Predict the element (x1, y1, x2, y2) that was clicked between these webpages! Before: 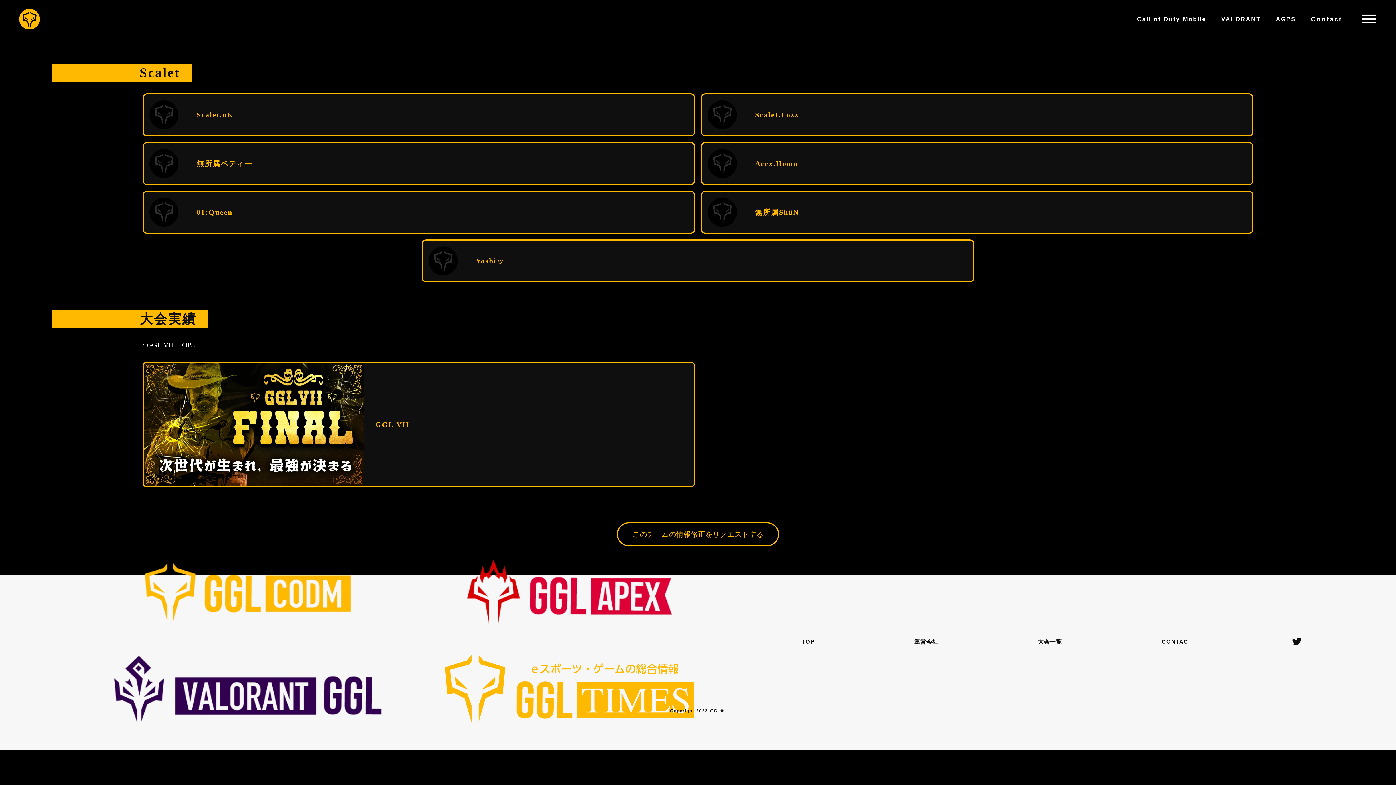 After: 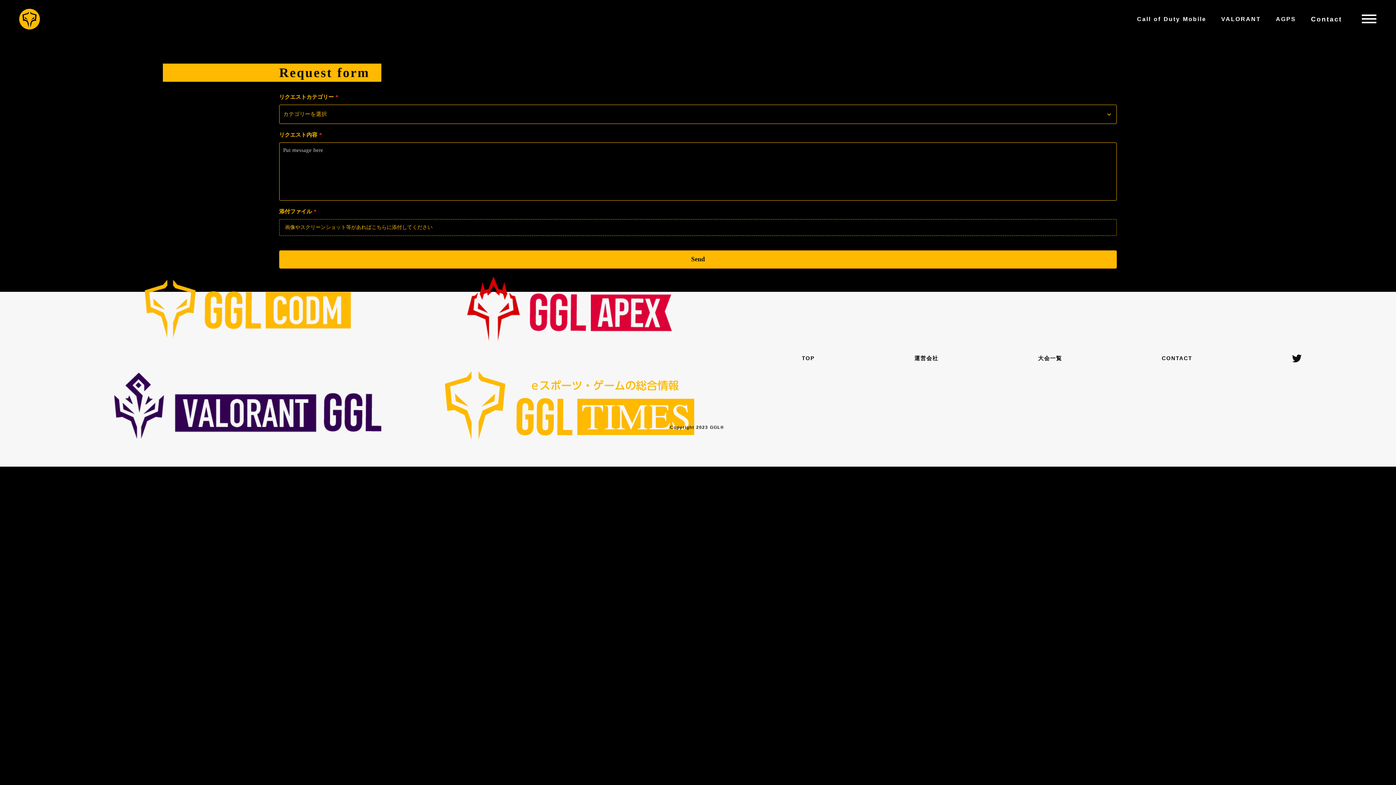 Action: label: このチームの情報修正をリクエストする bbox: (617, 522, 779, 546)